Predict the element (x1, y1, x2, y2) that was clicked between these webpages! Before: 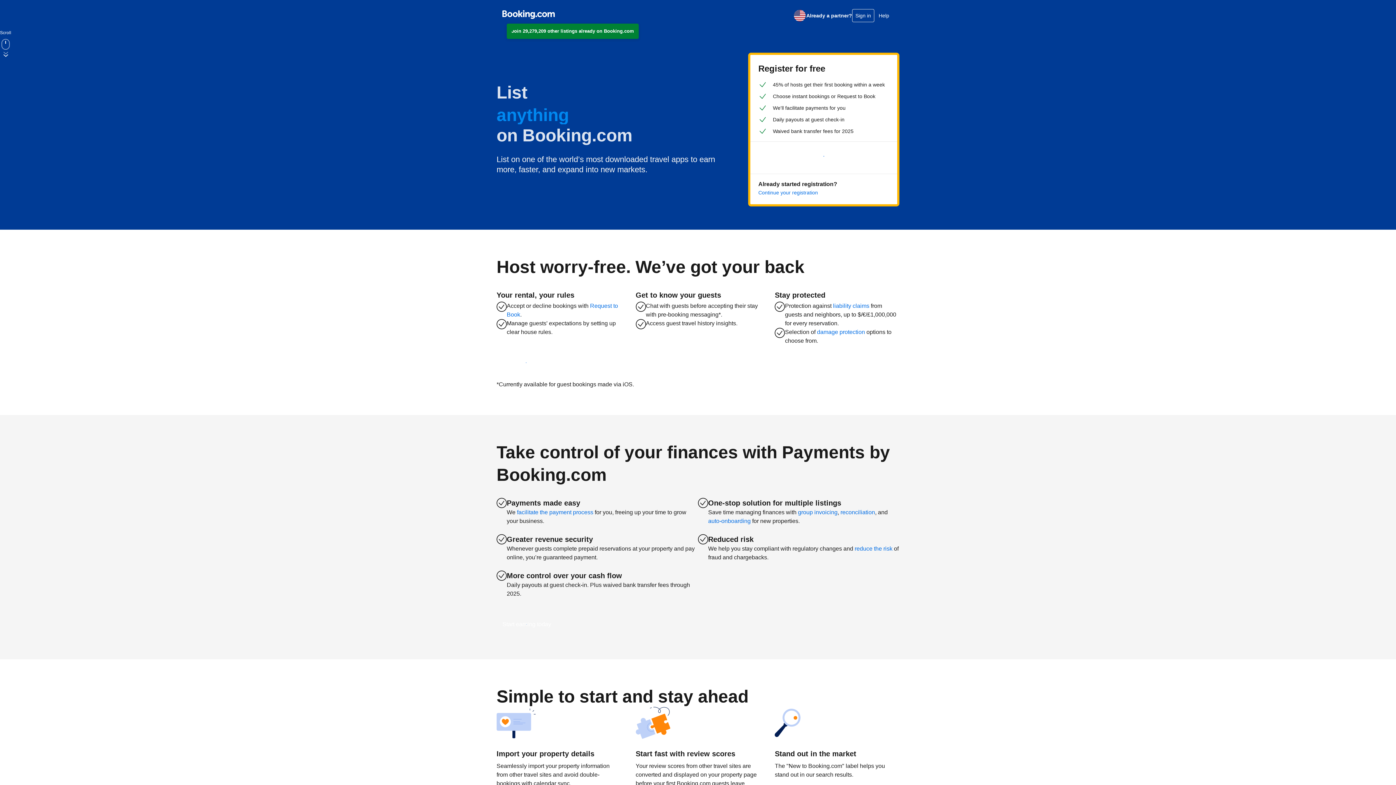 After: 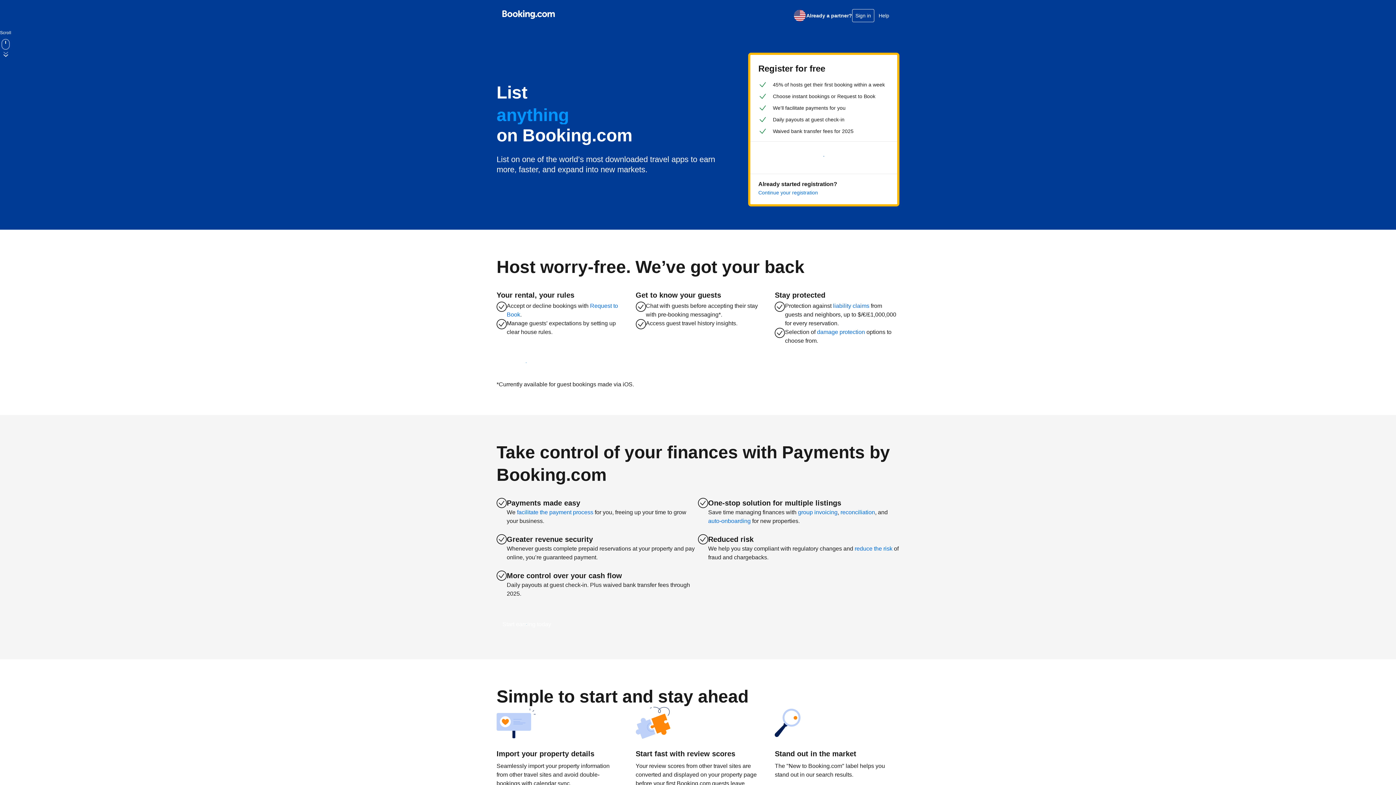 Action: label: Join 29,279,209 other listings already on Booking.com bbox: (506, 23, 638, 38)